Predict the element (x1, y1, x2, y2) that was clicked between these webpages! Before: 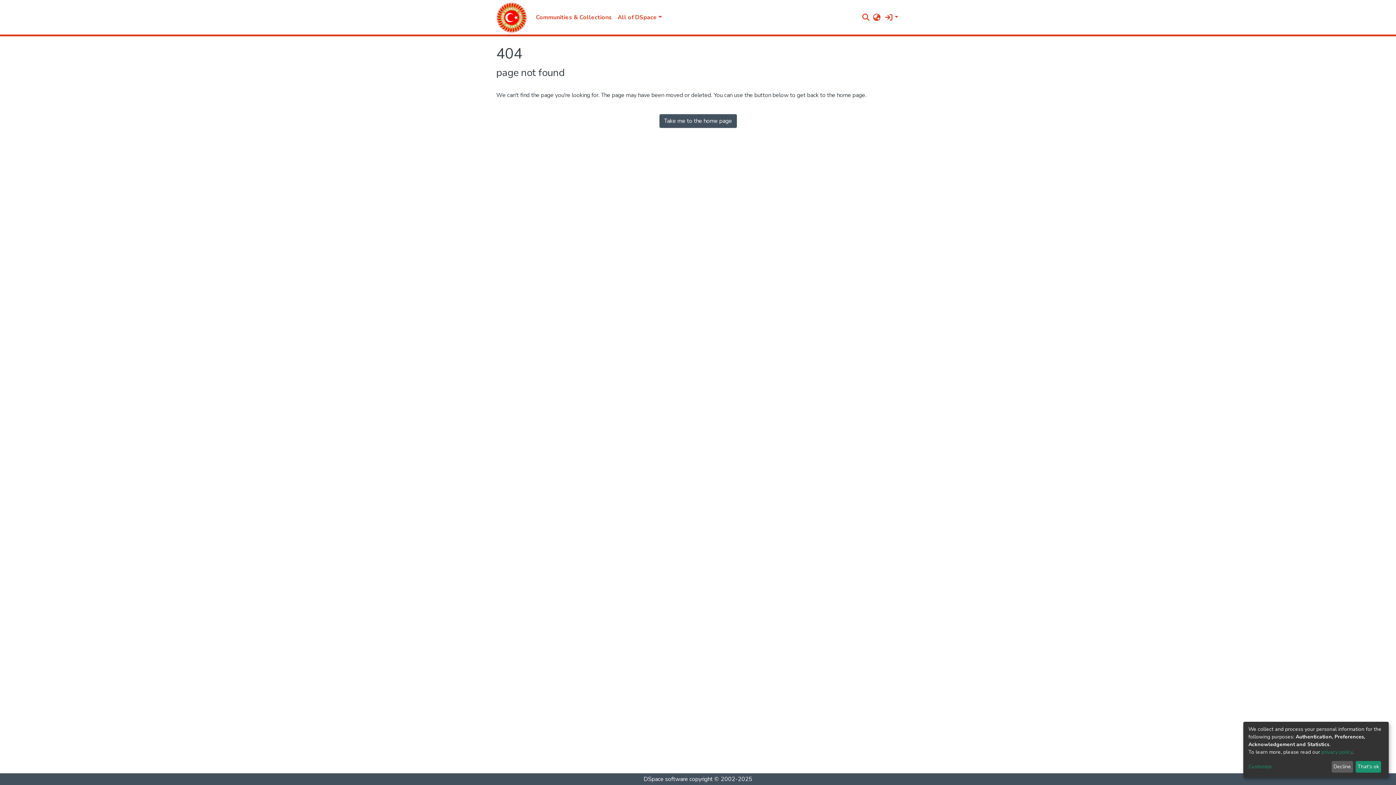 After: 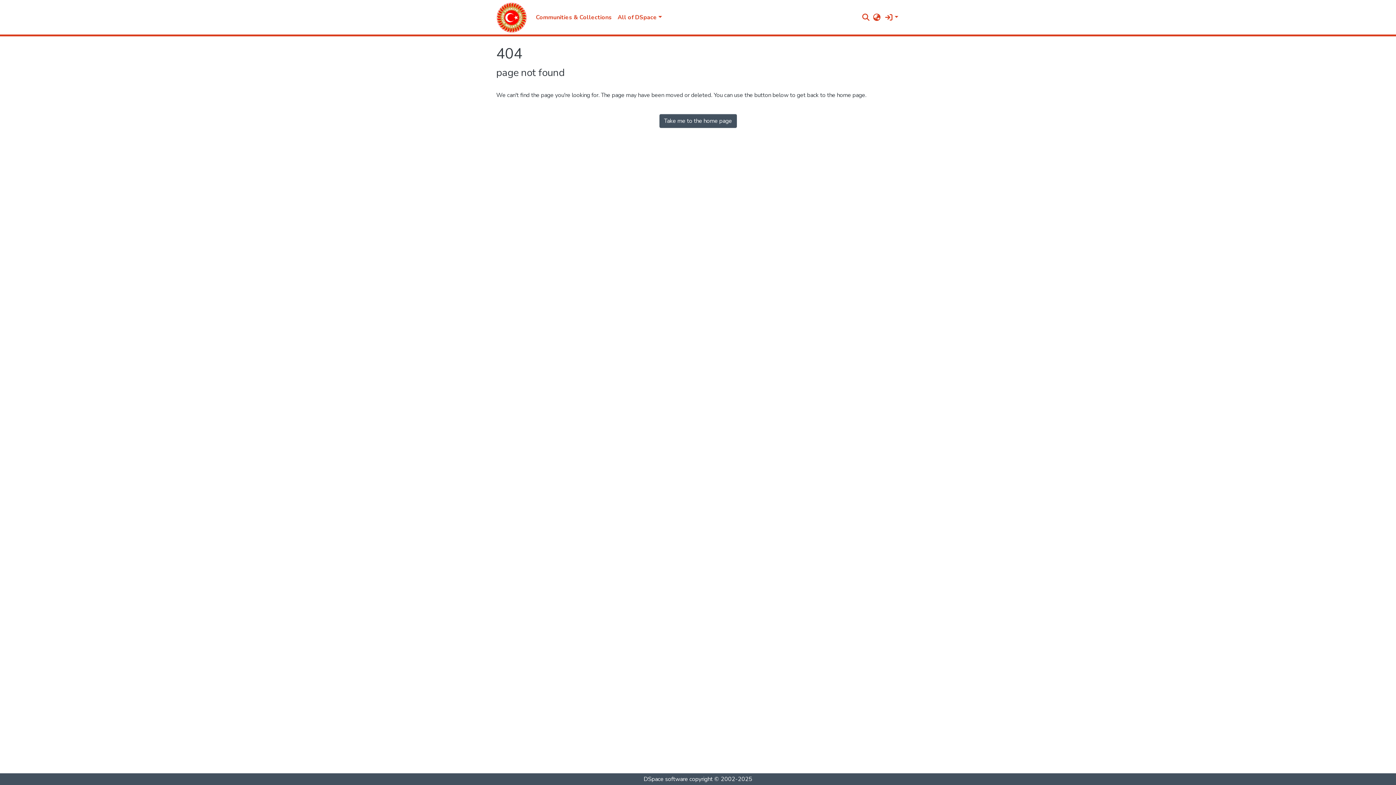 Action: bbox: (1331, 761, 1353, 773) label: Decline